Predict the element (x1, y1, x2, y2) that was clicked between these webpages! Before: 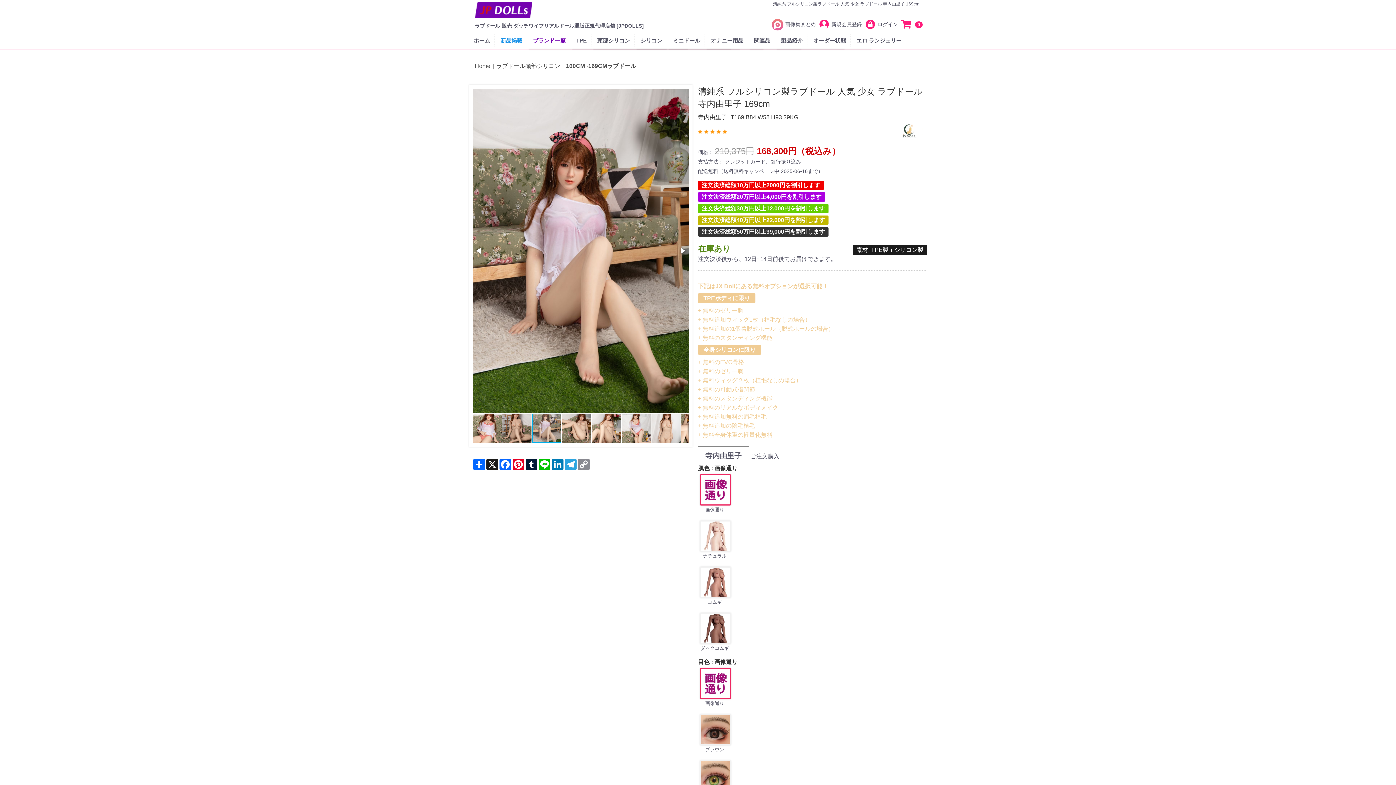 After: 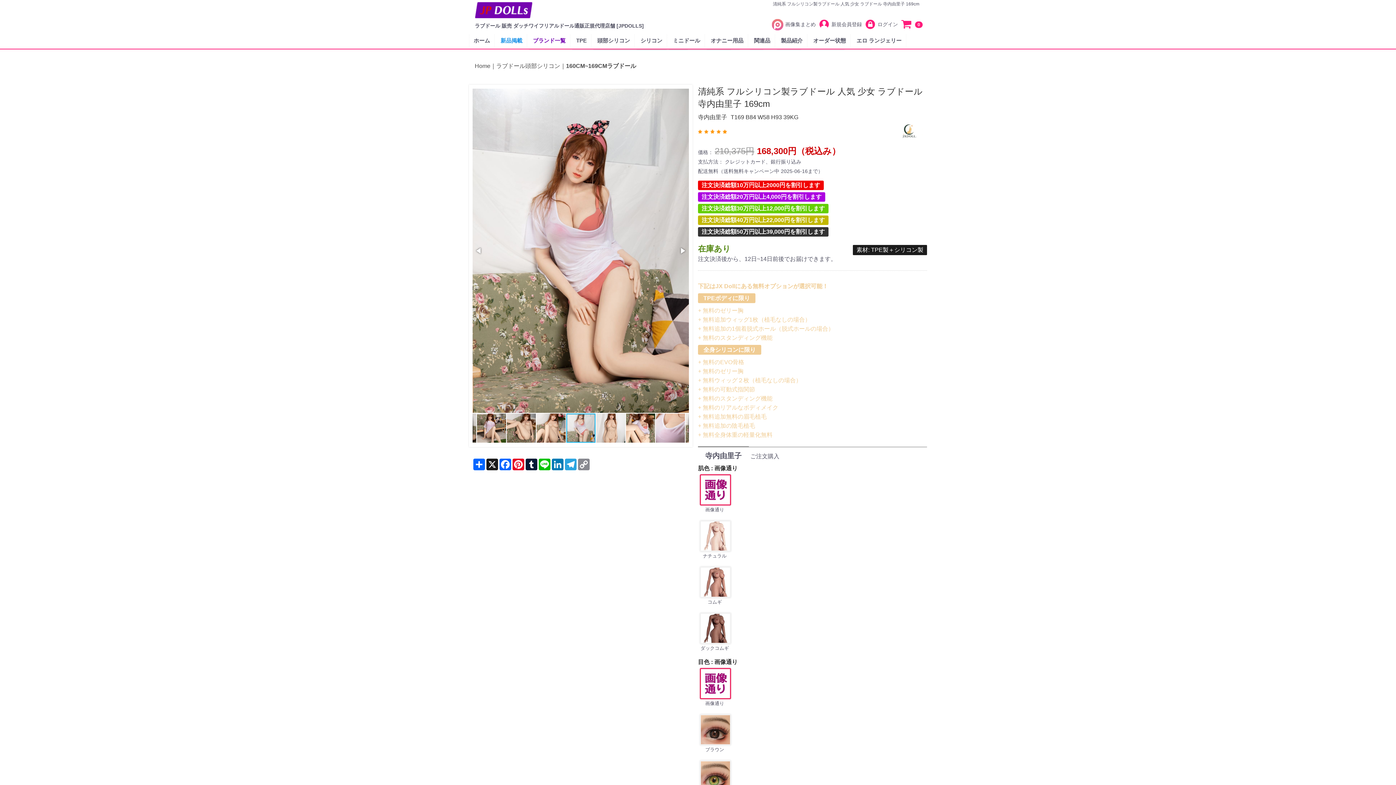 Action: bbox: (676, 245, 688, 256)